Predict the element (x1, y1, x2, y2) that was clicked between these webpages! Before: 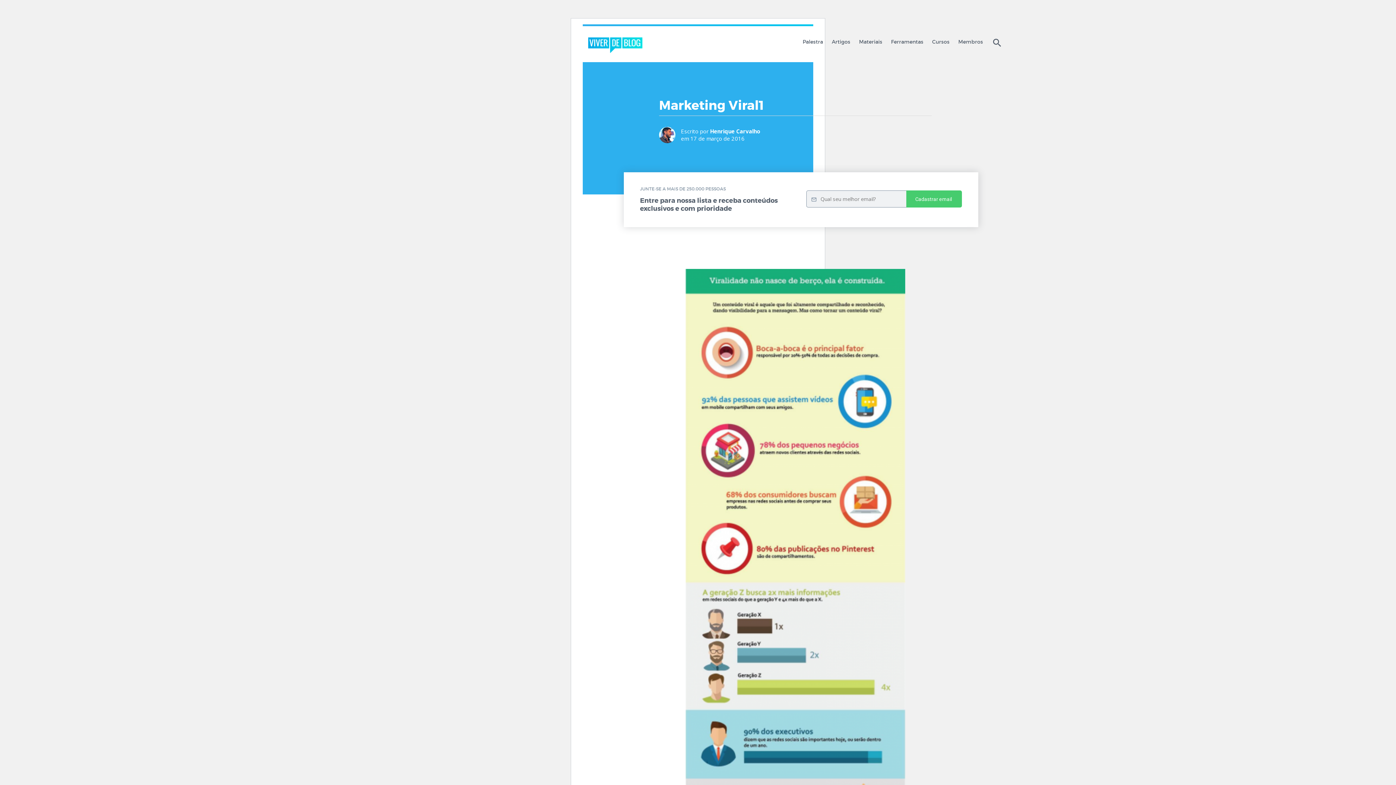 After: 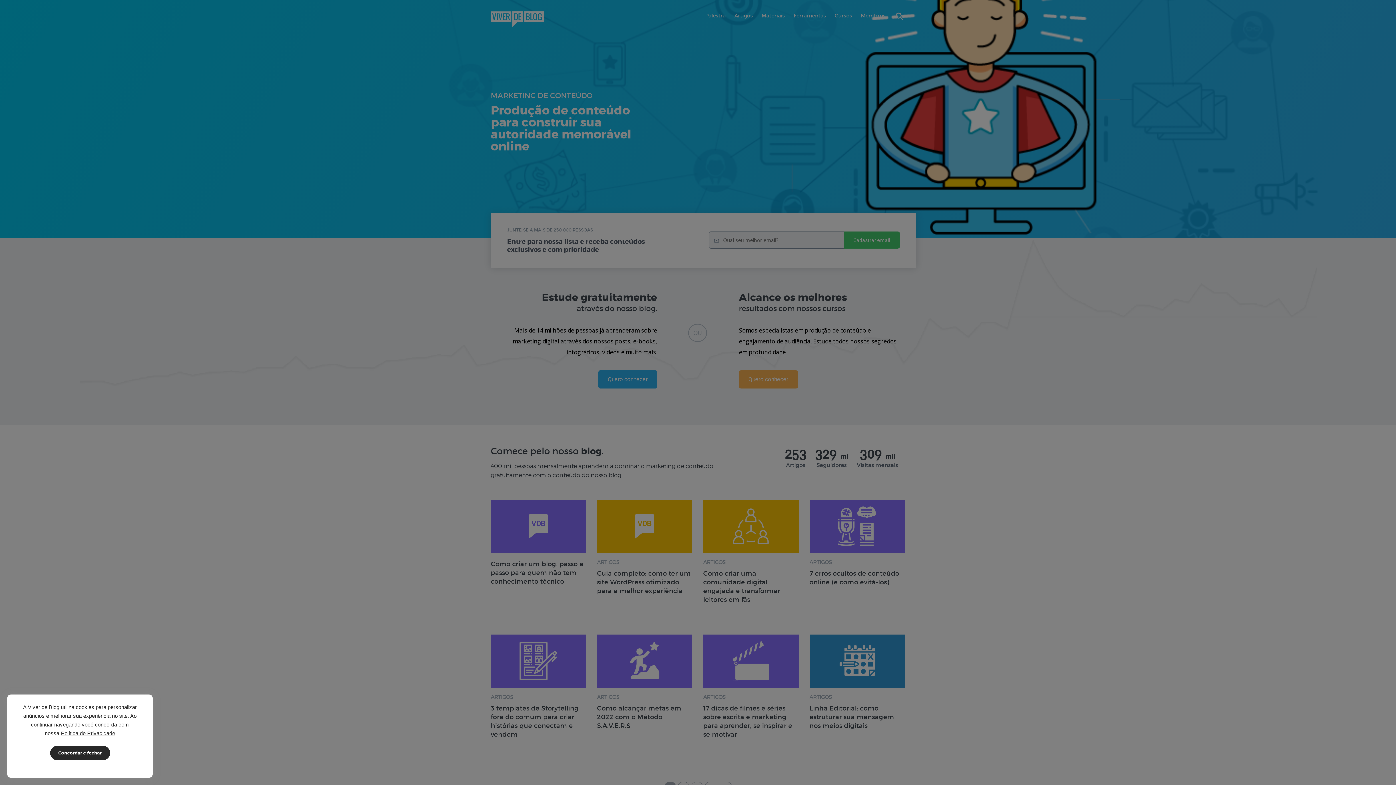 Action: bbox: (588, 37, 683, 53)